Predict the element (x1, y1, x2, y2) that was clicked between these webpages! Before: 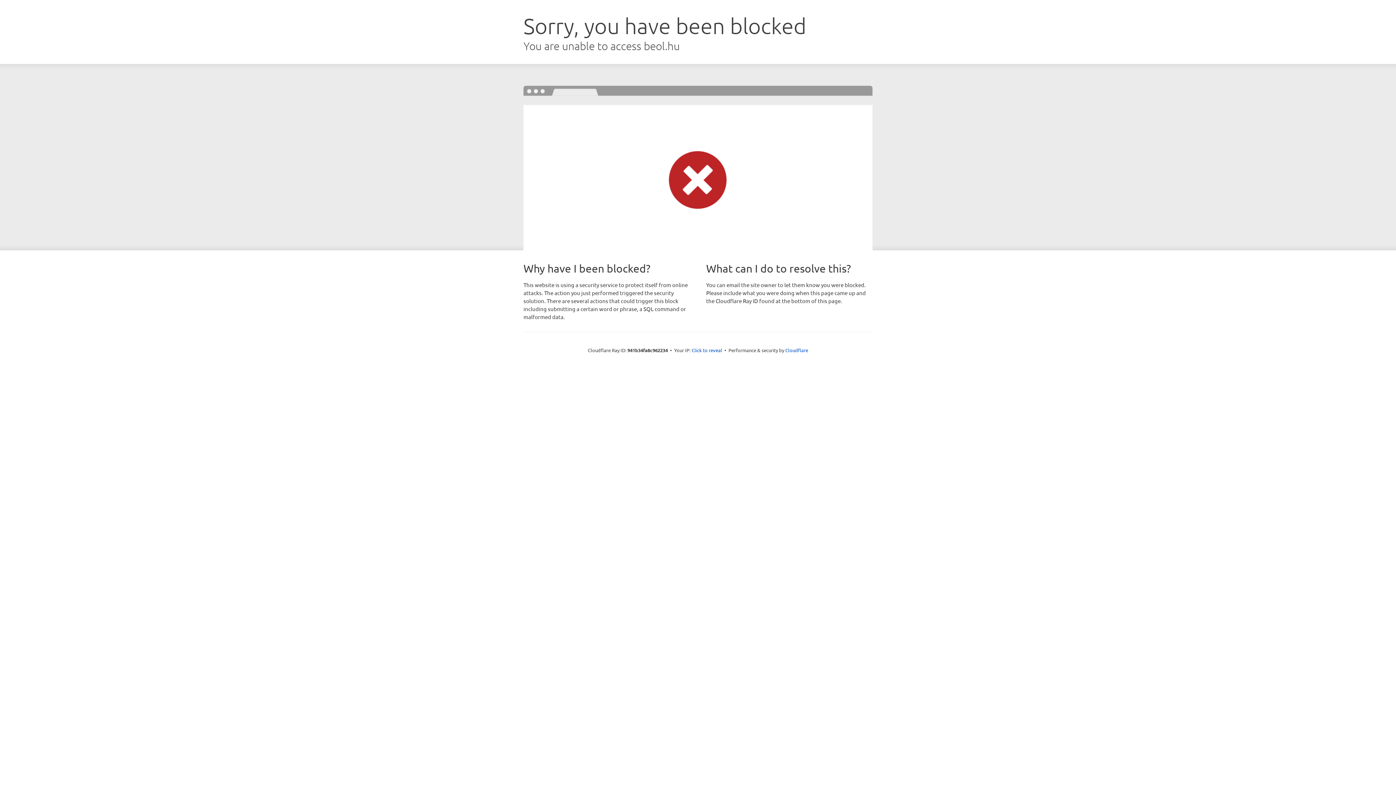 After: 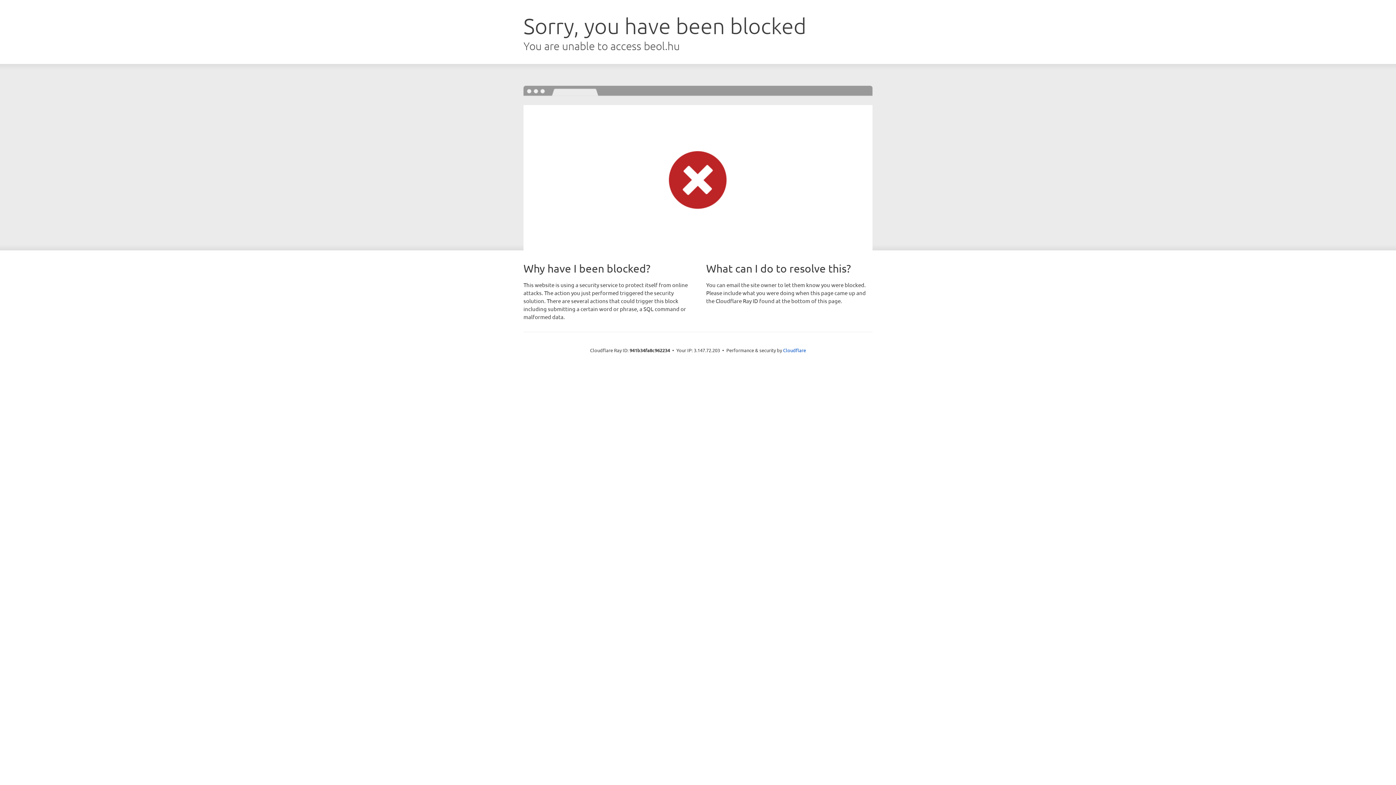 Action: bbox: (691, 346, 722, 353) label: Click to reveal